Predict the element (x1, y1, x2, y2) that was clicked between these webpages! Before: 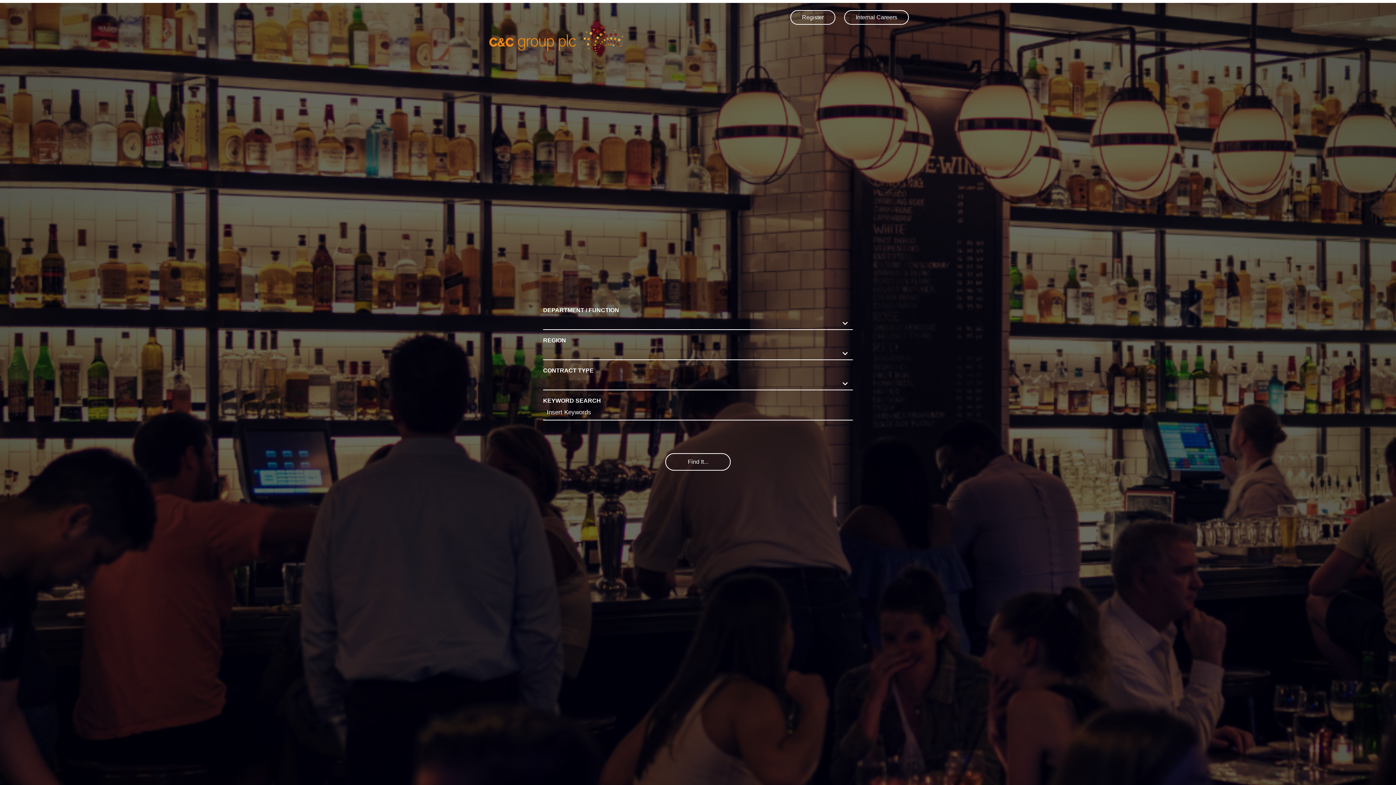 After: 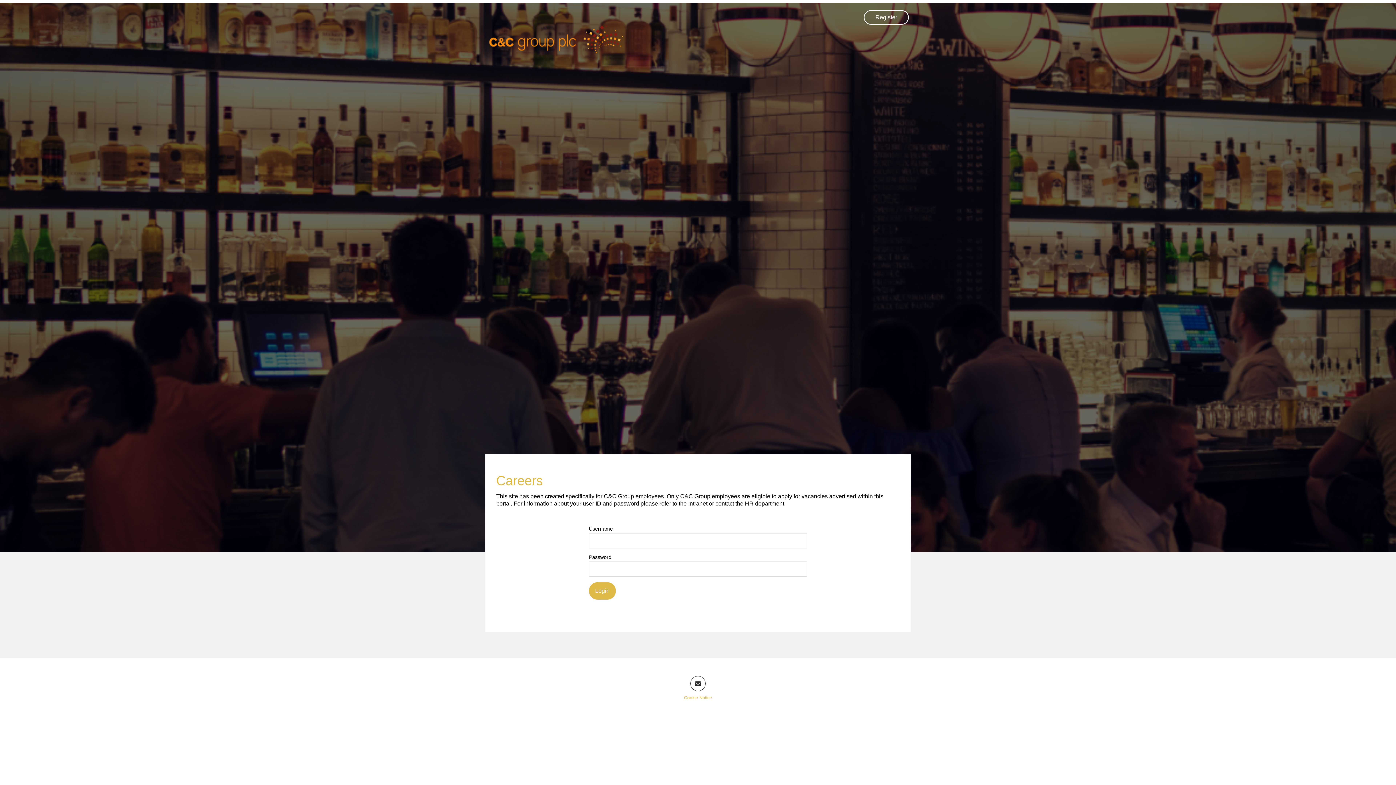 Action: bbox: (844, 10, 909, 24) label: Internal Careers